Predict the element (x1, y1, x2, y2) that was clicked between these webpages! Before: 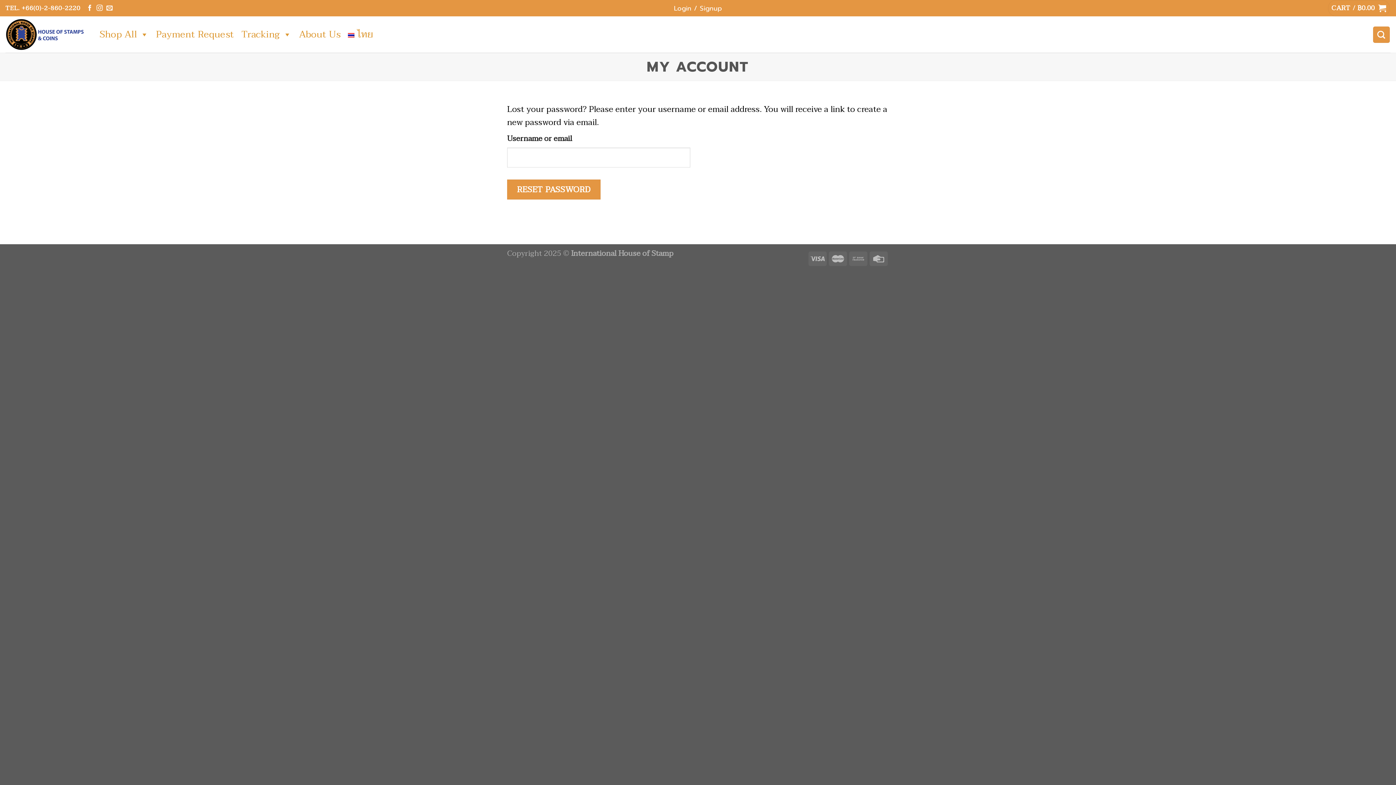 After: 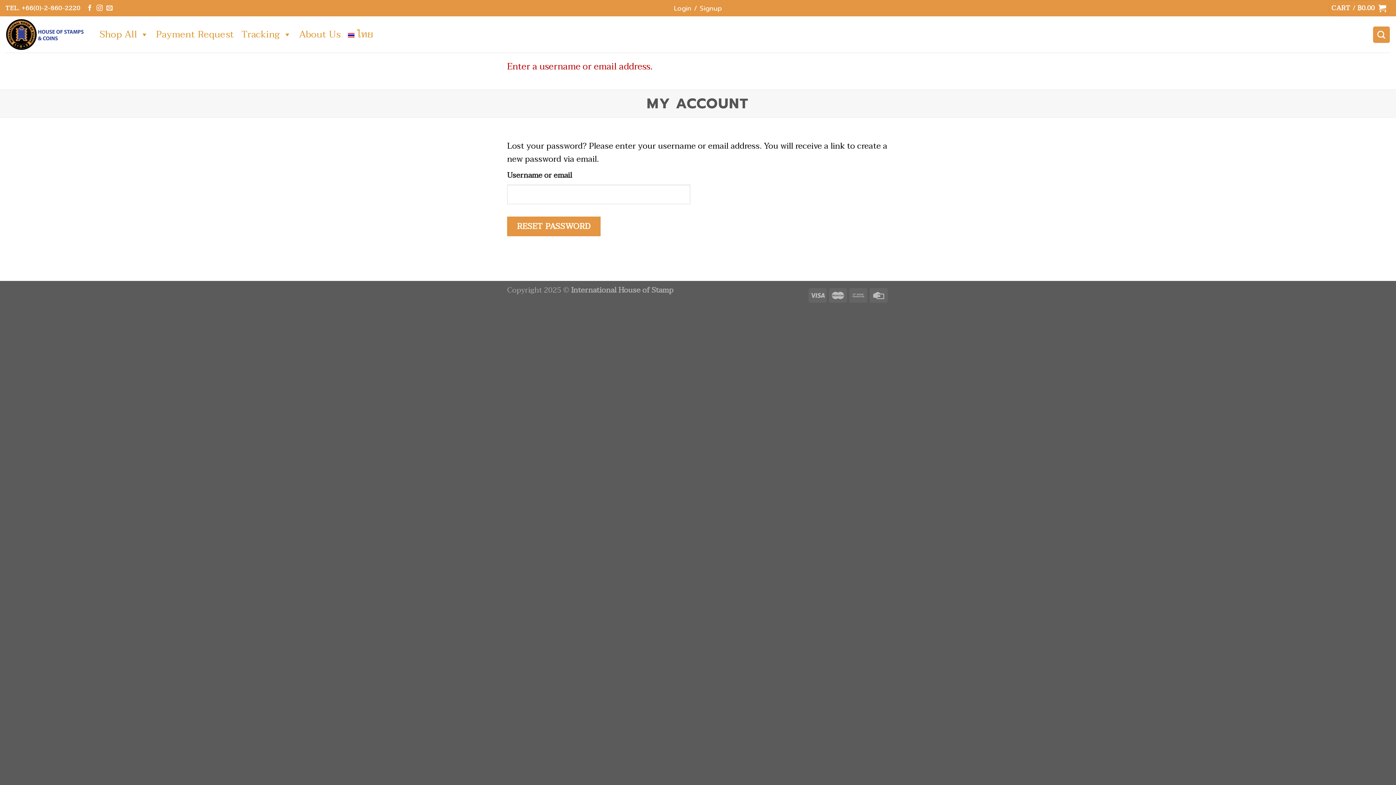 Action: label: RESET PASSWORD bbox: (507, 179, 600, 199)